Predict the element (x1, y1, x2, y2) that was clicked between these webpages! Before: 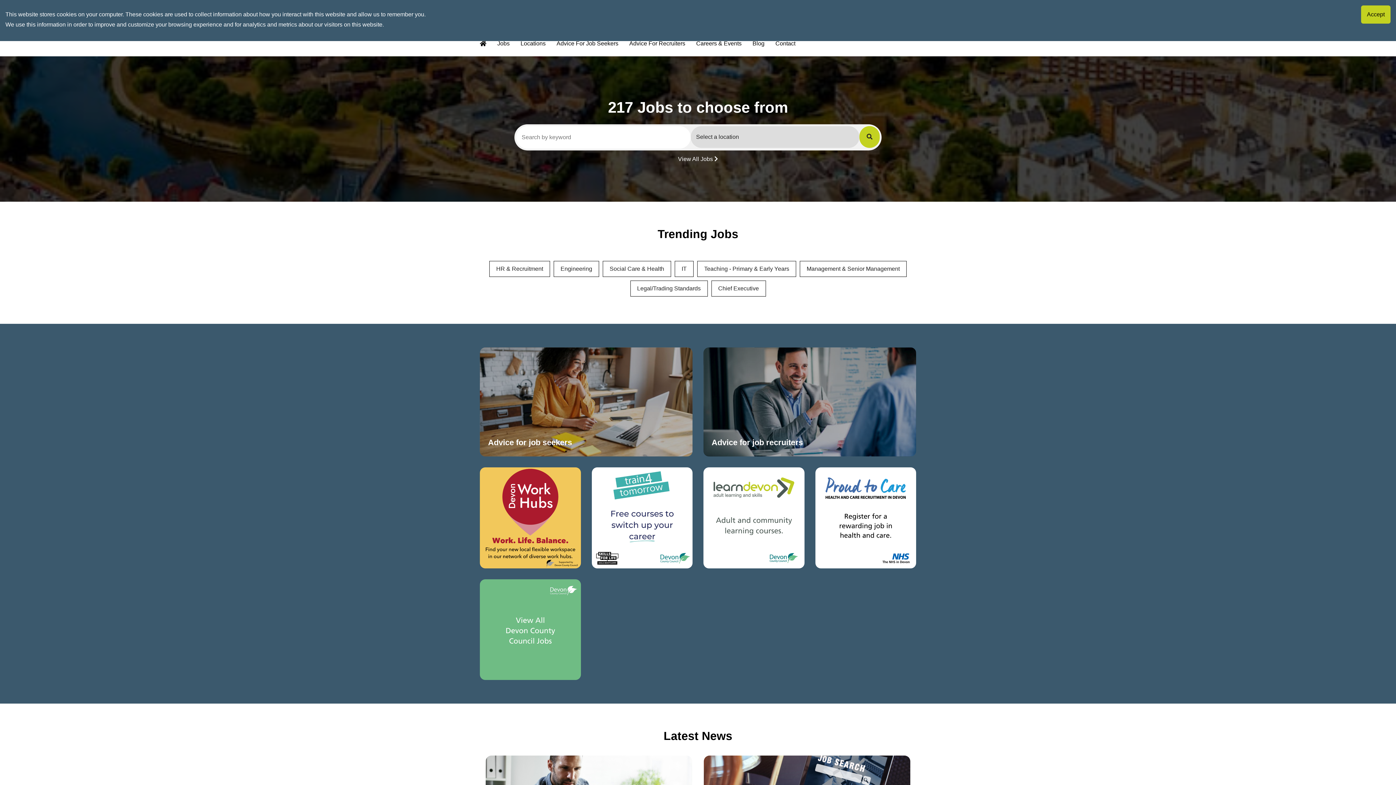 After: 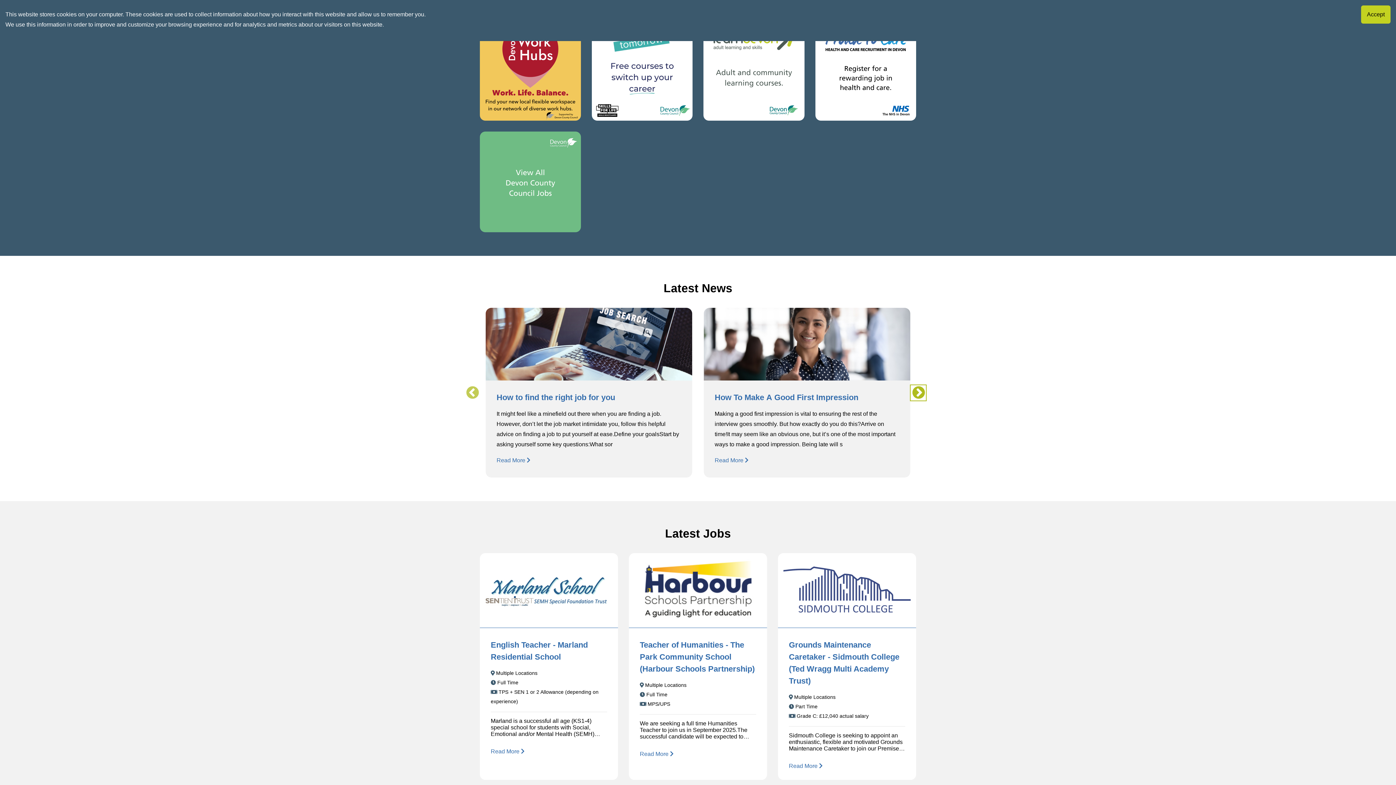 Action: label:  Next bbox: (911, 643, 925, 657)